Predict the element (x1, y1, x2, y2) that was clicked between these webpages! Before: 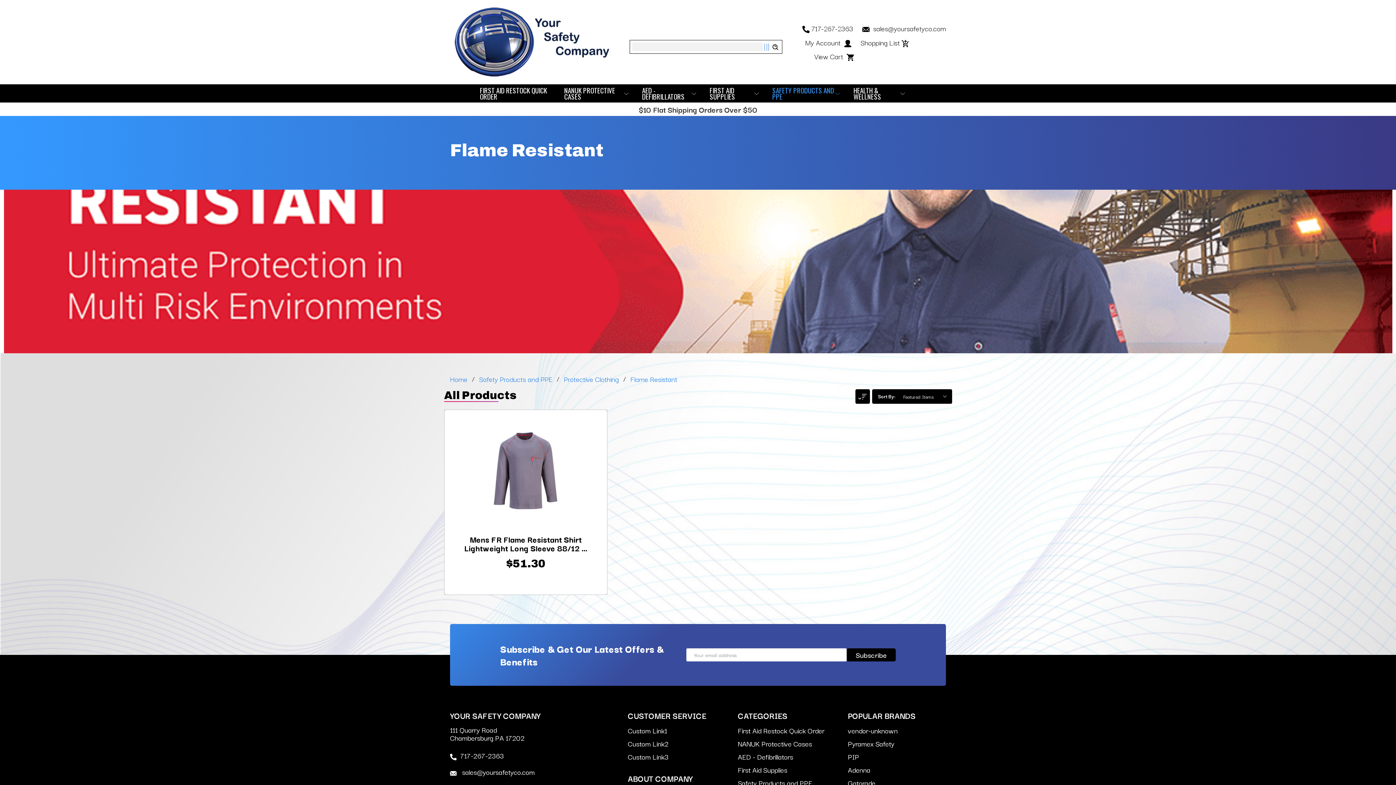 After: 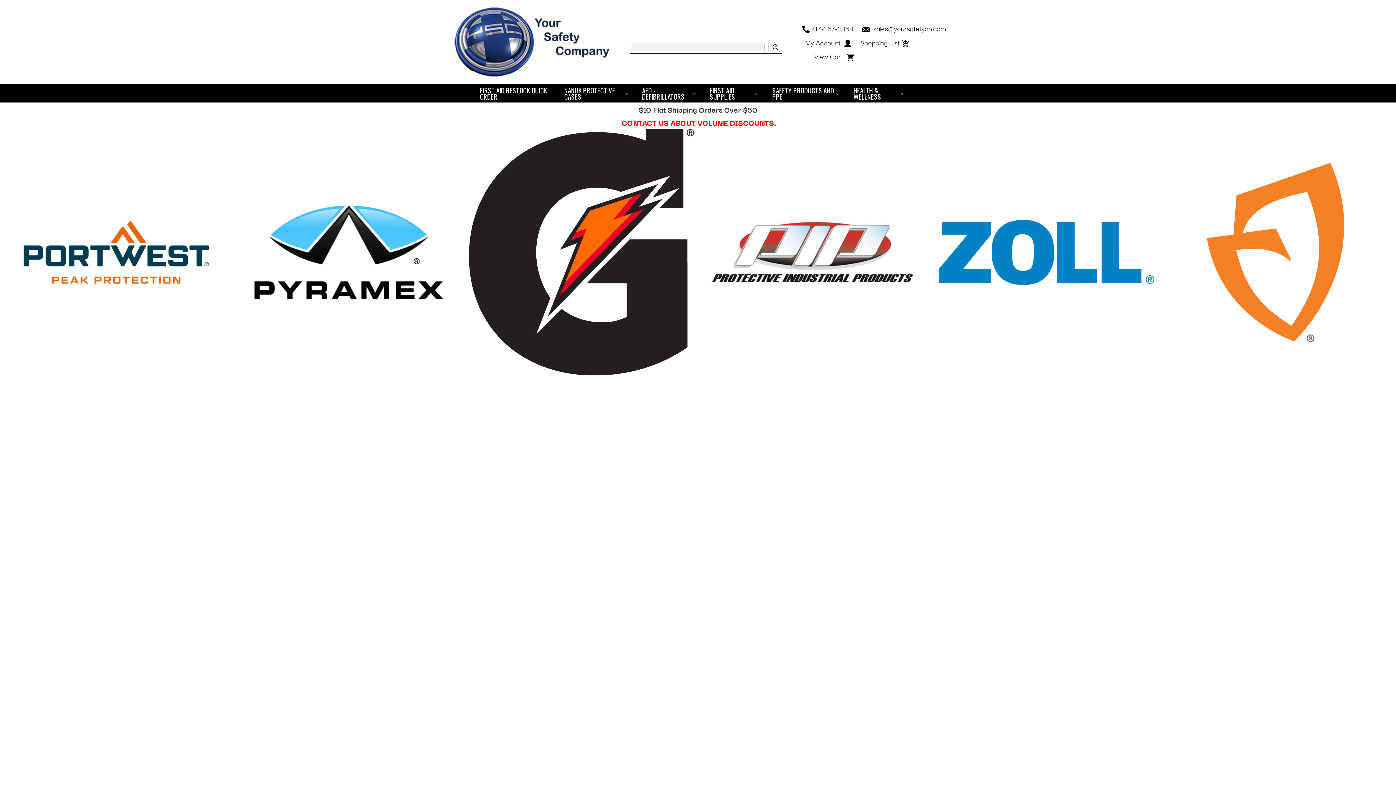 Action: bbox: (450, 5, 619, 79)